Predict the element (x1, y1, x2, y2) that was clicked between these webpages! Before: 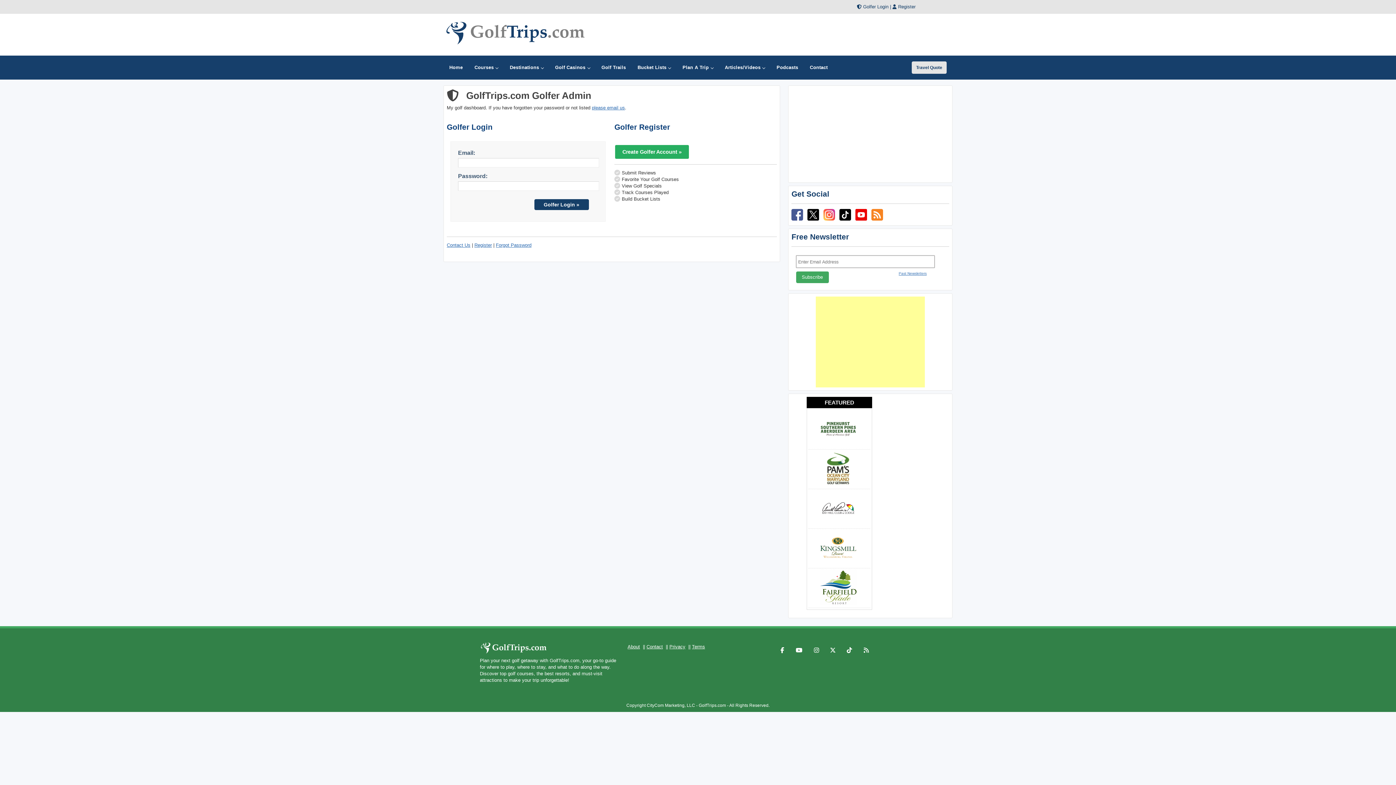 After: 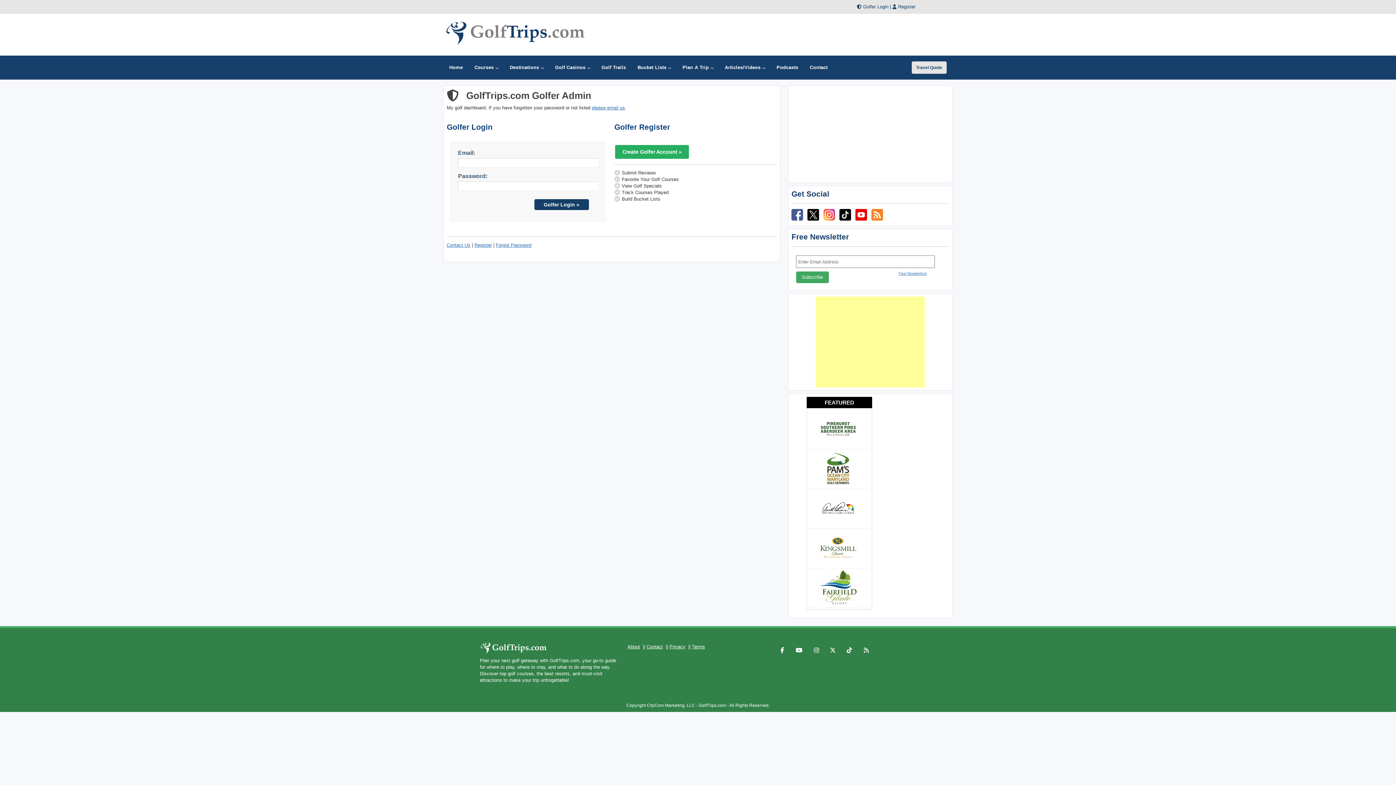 Action: bbox: (855, 216, 867, 221)